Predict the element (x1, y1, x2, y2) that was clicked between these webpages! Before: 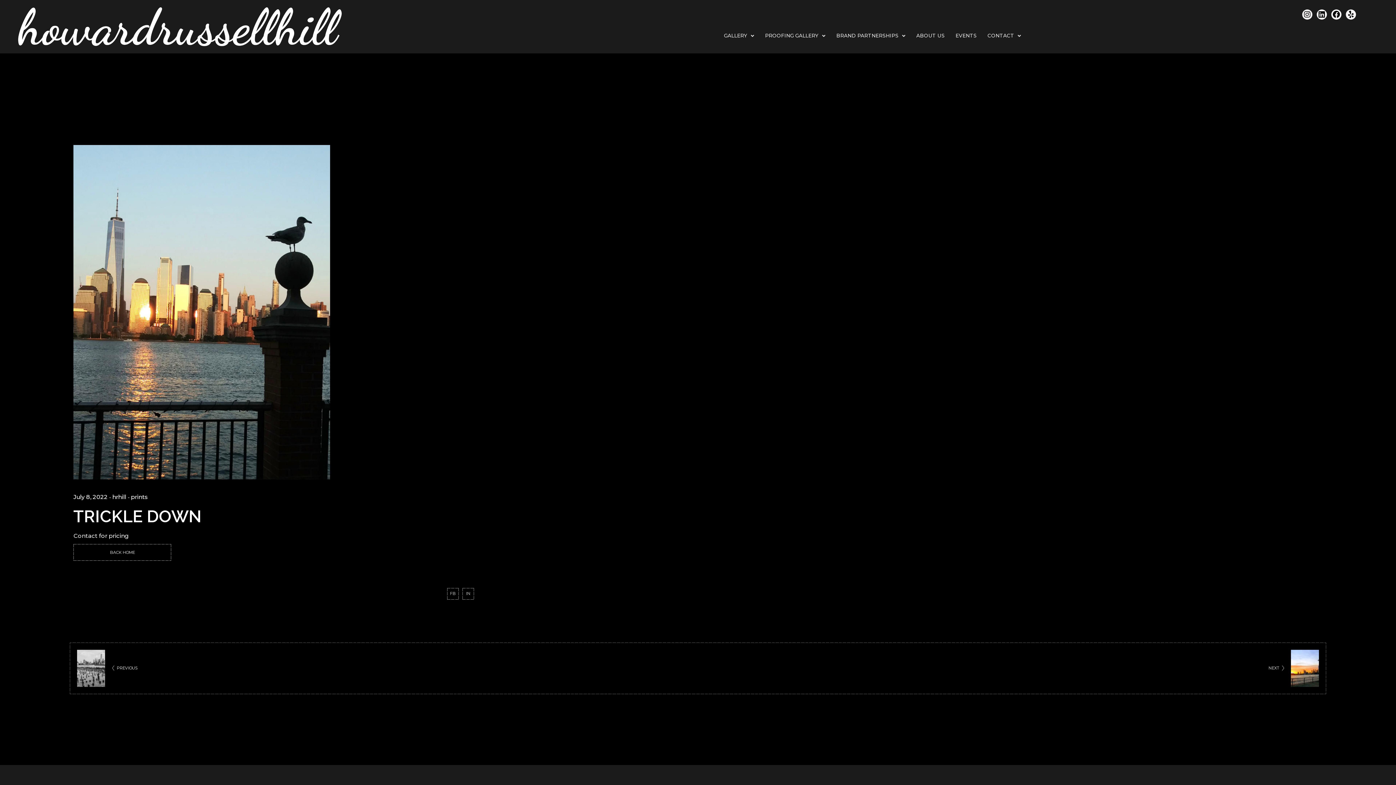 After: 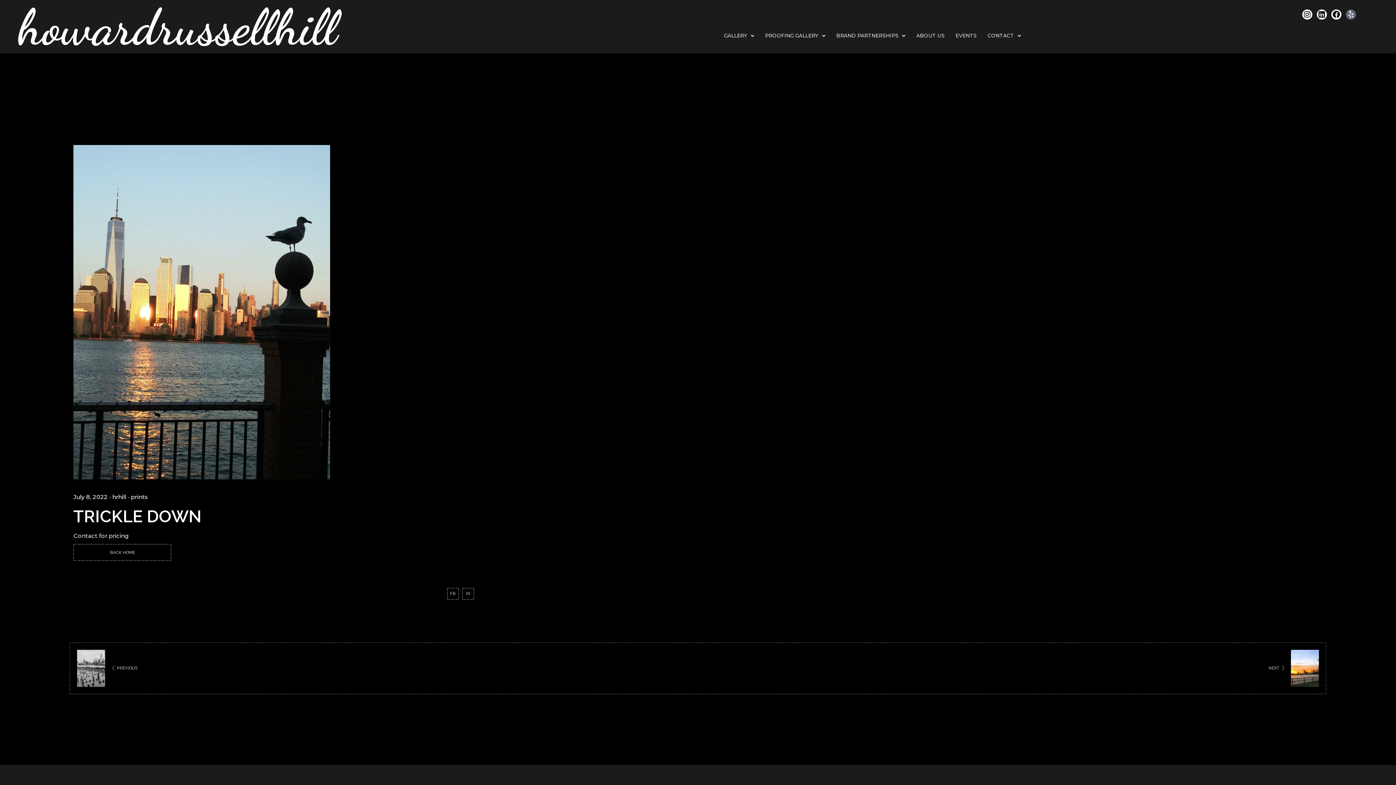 Action: label: Yelp bbox: (1346, 9, 1356, 19)